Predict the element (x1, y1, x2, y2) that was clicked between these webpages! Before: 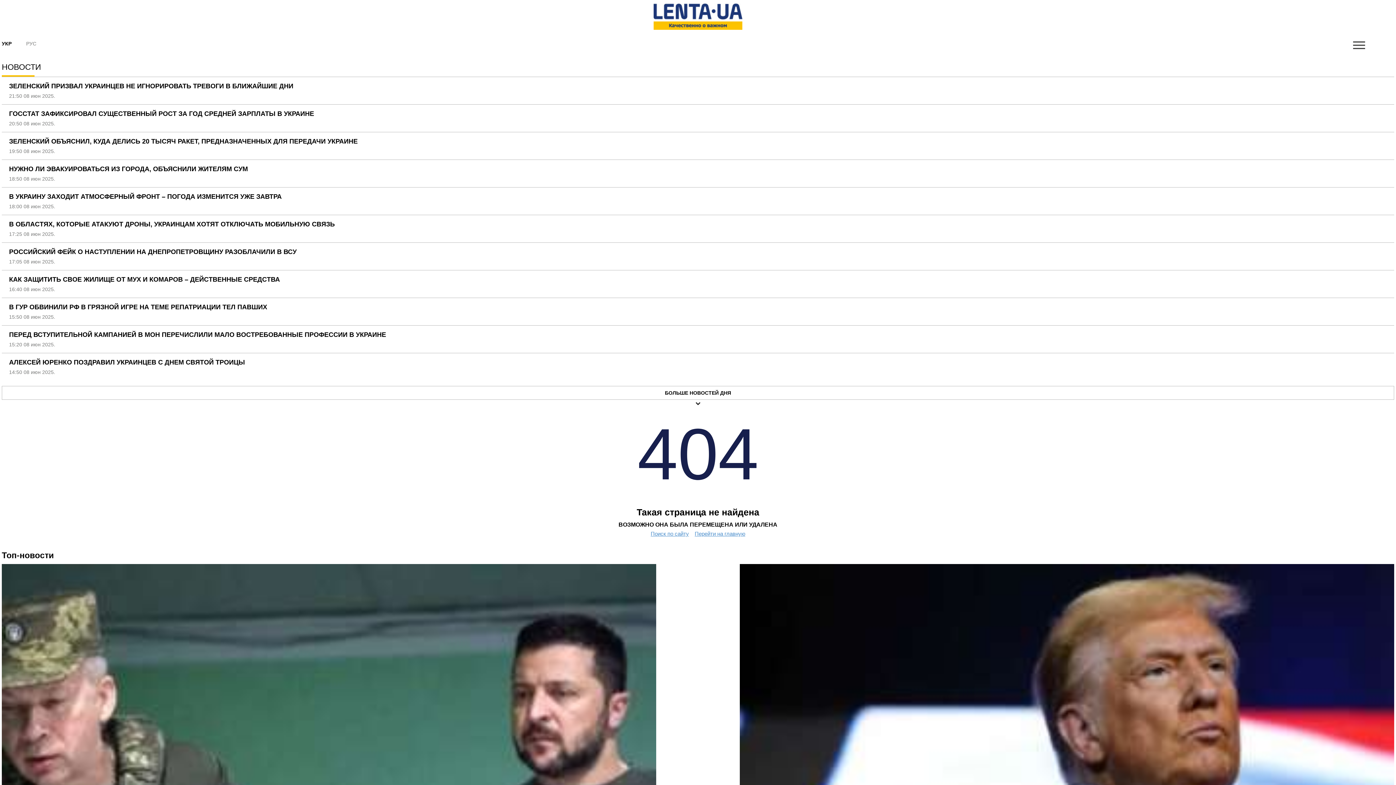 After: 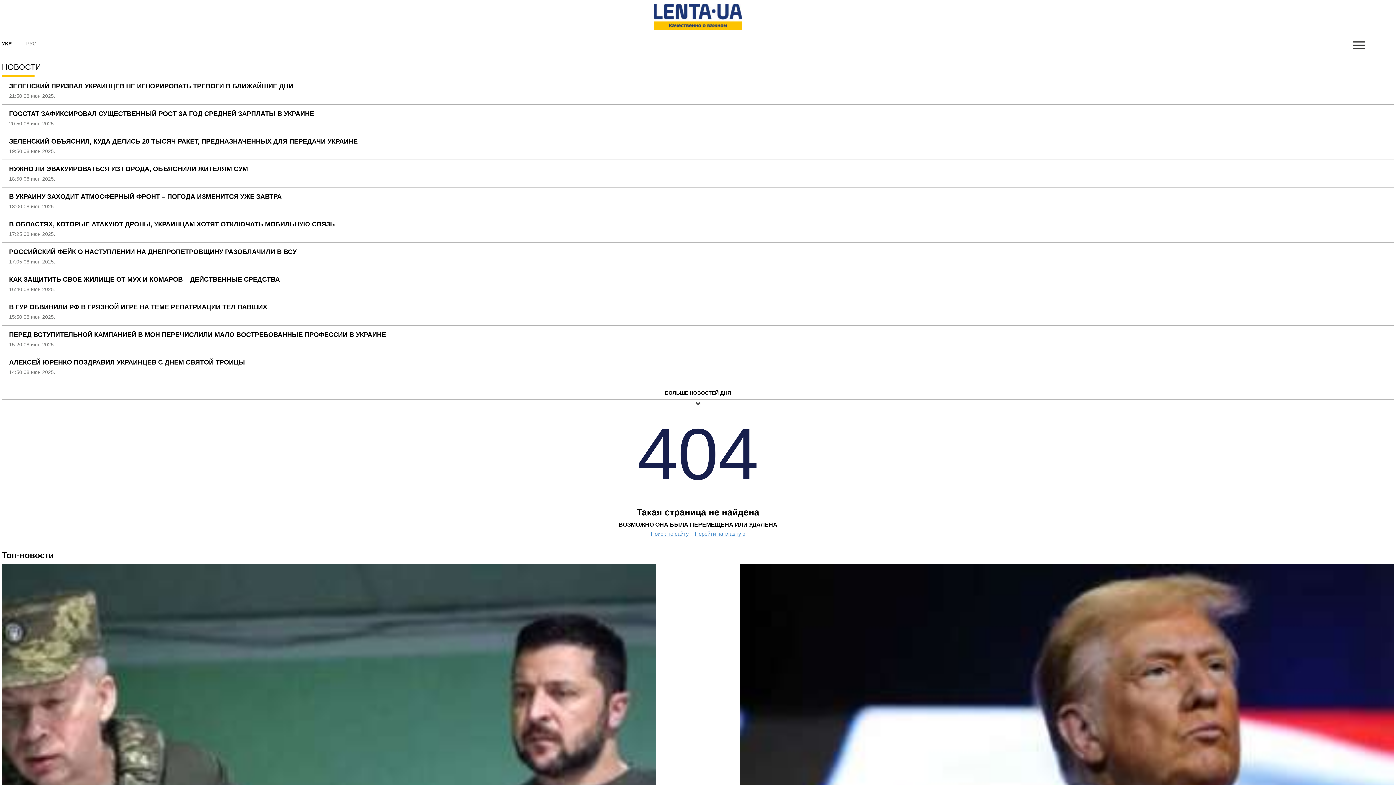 Action: bbox: (1353, 41, 1365, 49)